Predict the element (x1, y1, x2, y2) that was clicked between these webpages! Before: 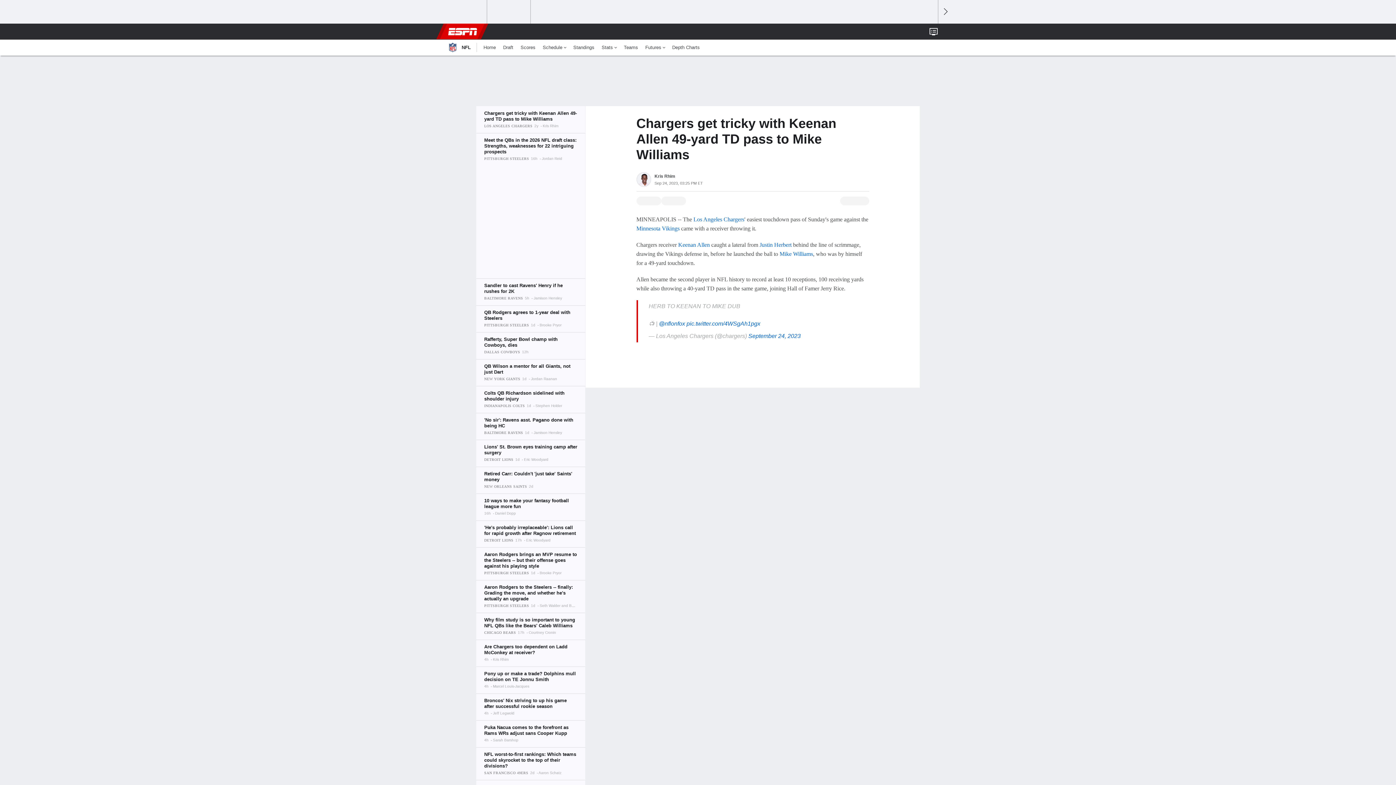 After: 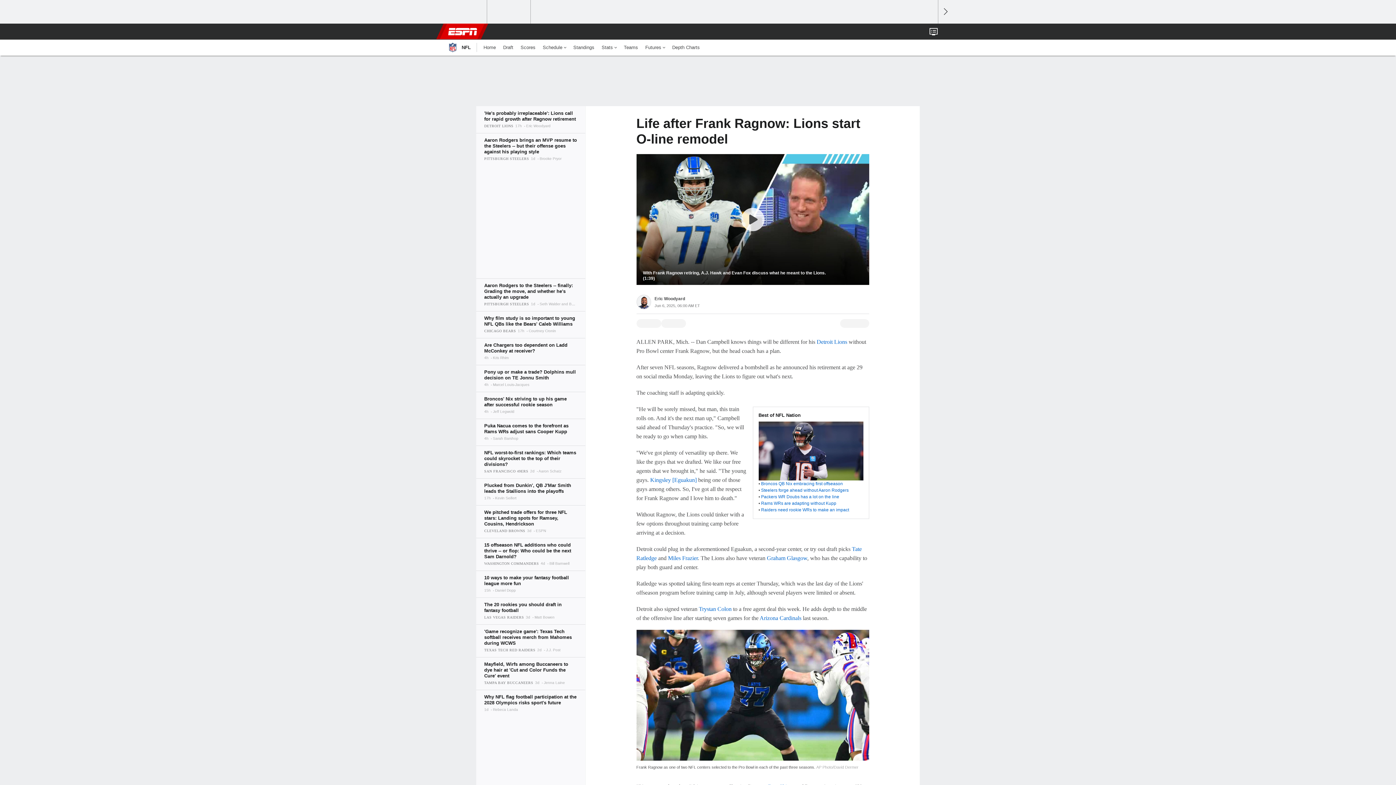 Action: bbox: (476, 520, 585, 547)